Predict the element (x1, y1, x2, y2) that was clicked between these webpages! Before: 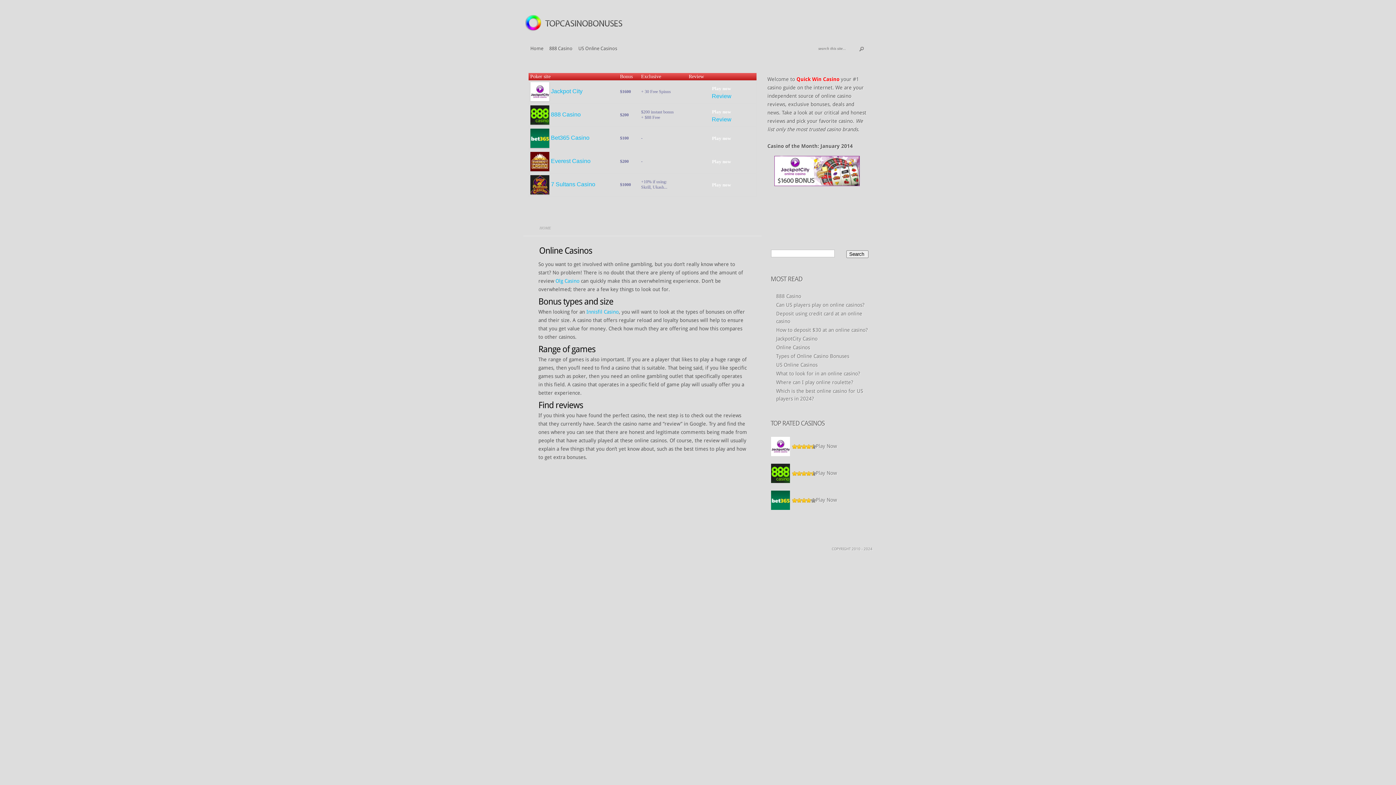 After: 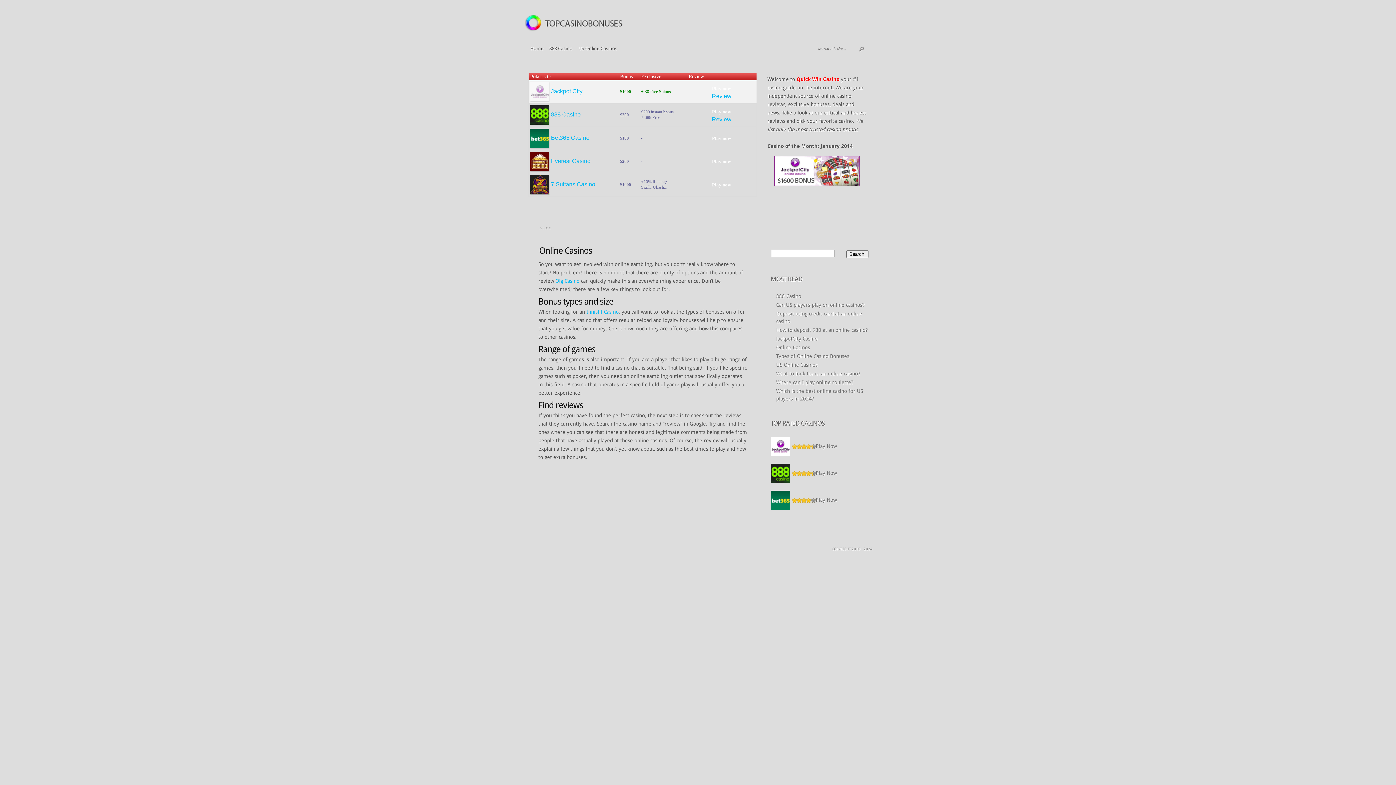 Action: bbox: (530, 88, 551, 94)